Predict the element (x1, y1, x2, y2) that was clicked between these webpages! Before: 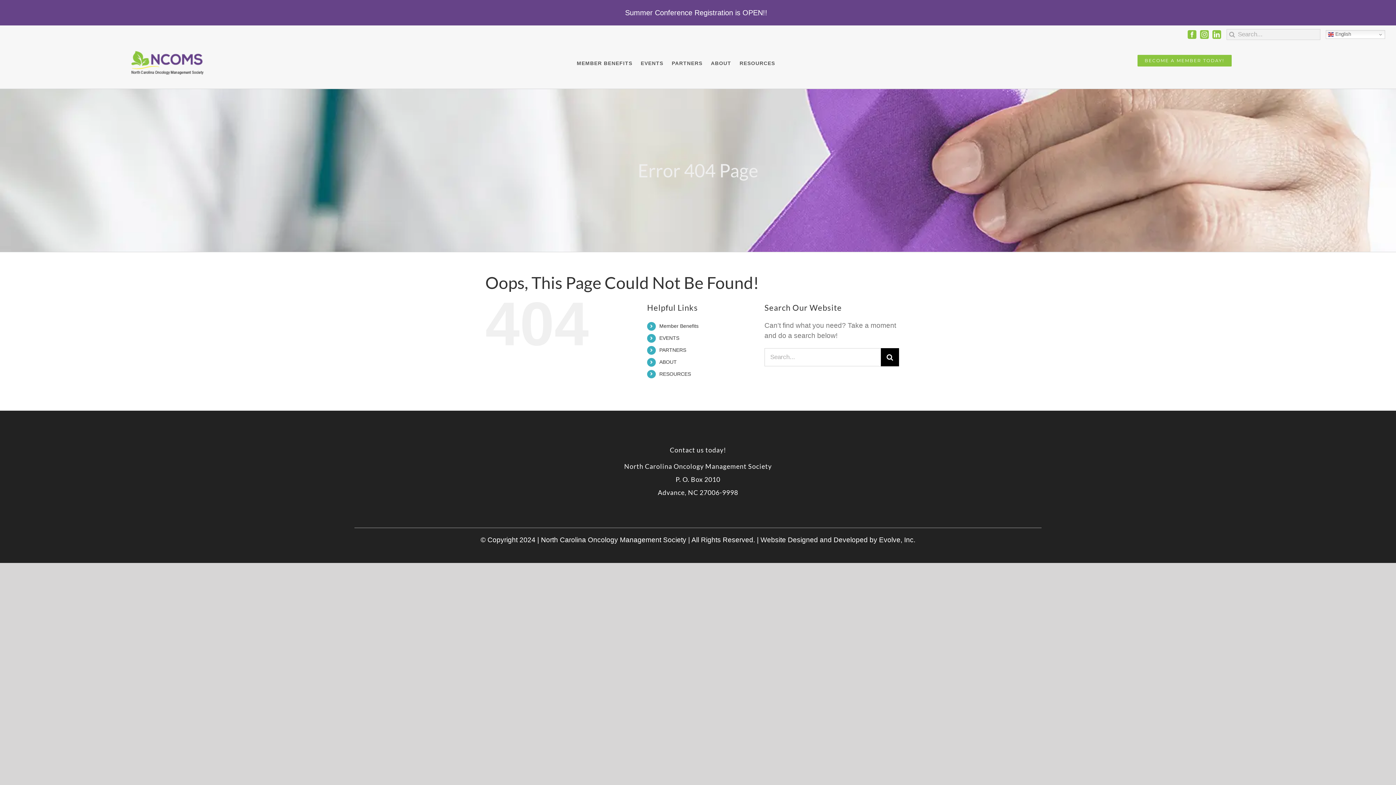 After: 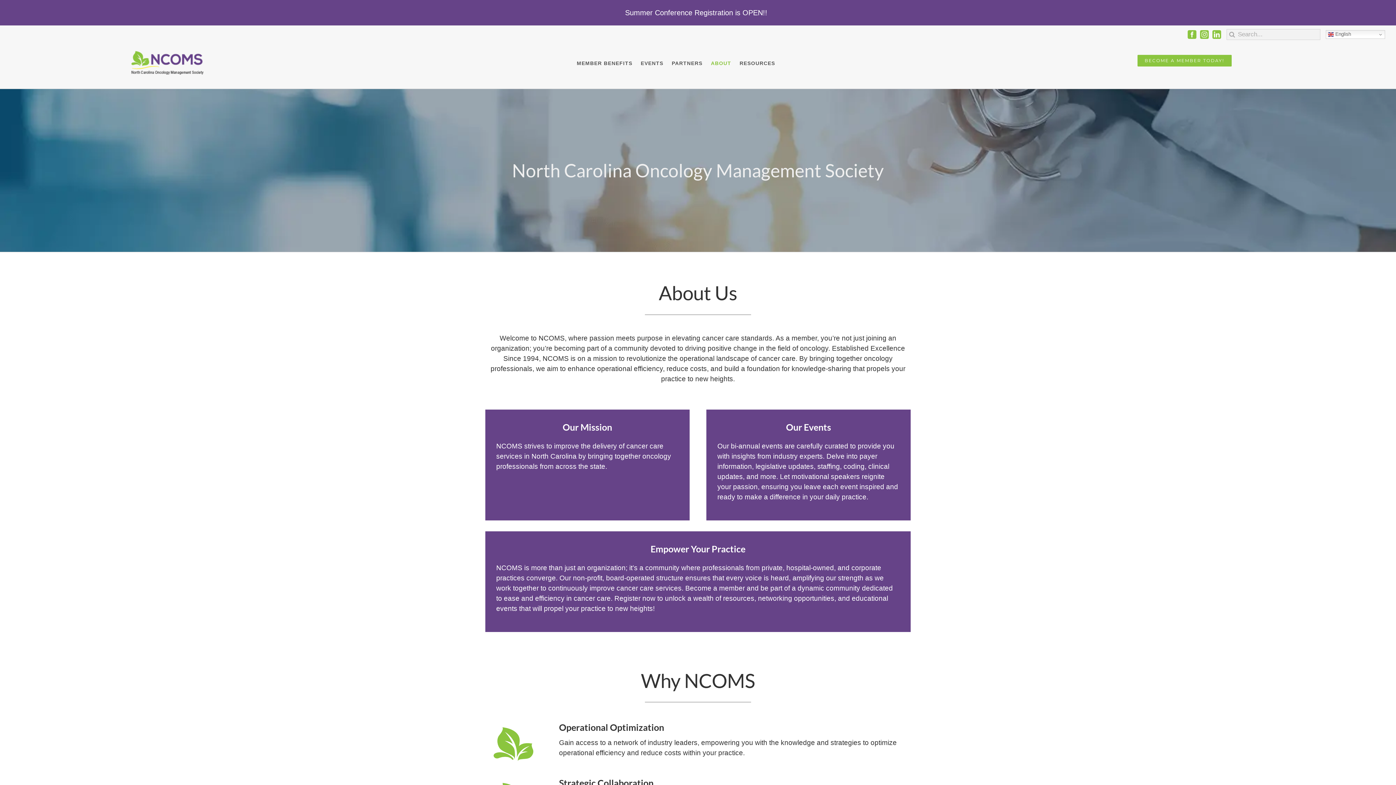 Action: label: ABOUT bbox: (659, 359, 676, 364)